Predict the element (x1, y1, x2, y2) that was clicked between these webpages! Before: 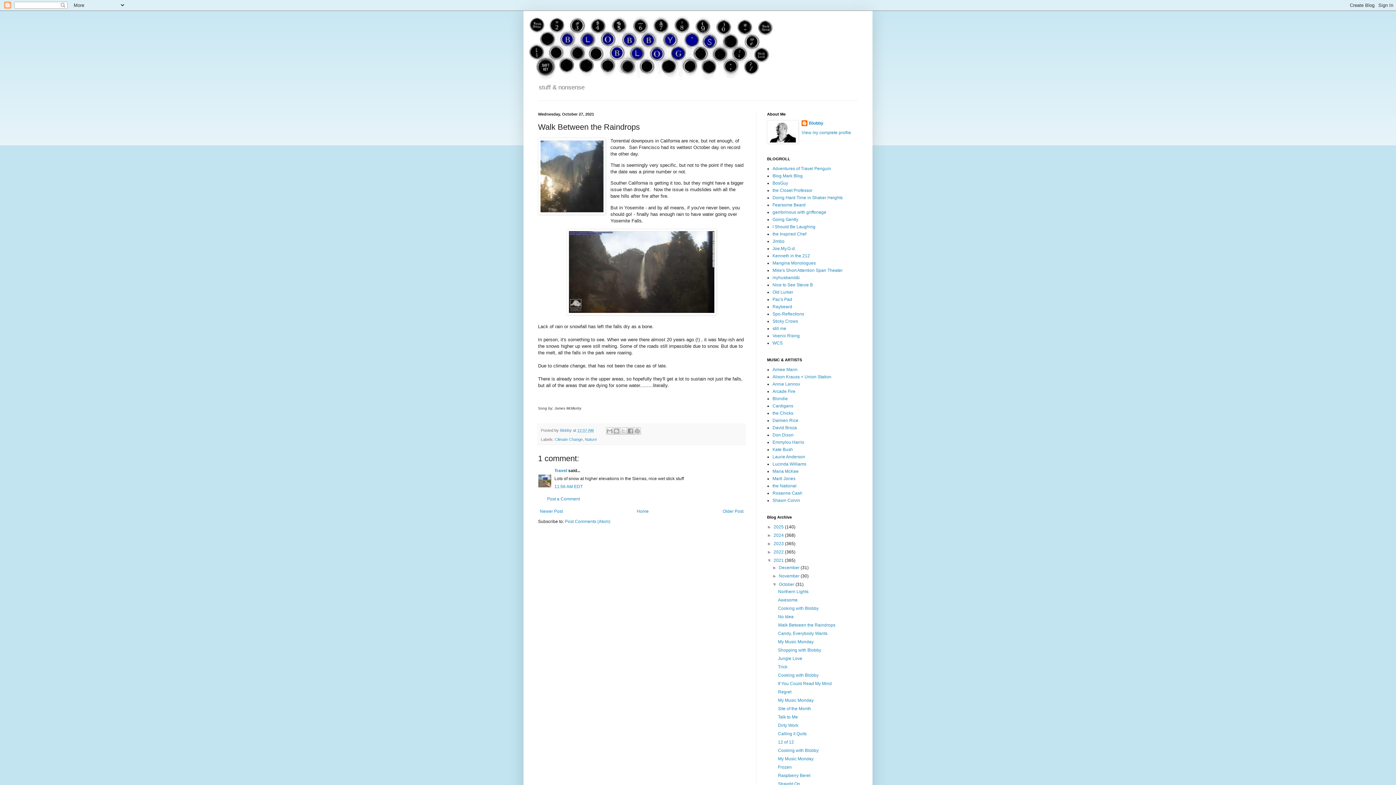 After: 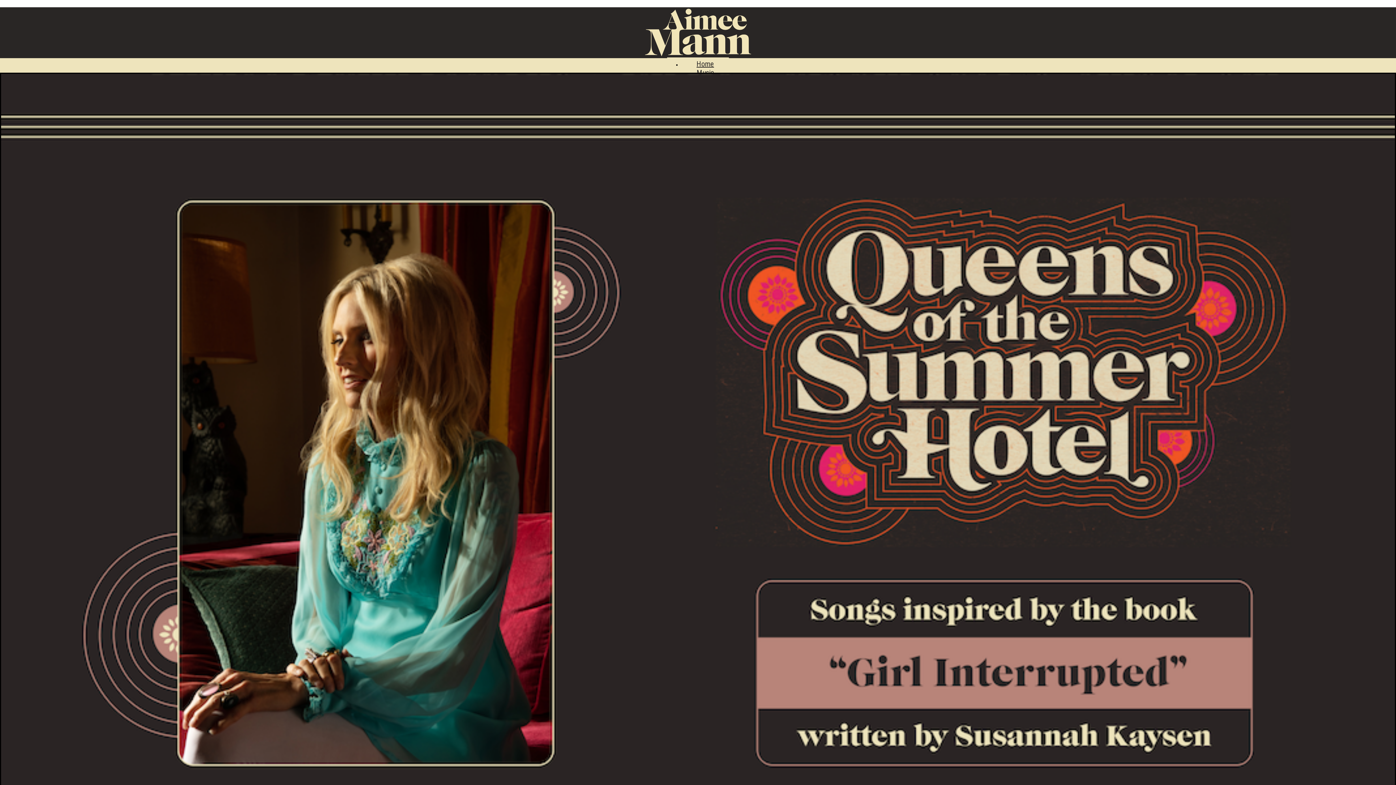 Action: label: Aimee Mann bbox: (772, 367, 797, 372)